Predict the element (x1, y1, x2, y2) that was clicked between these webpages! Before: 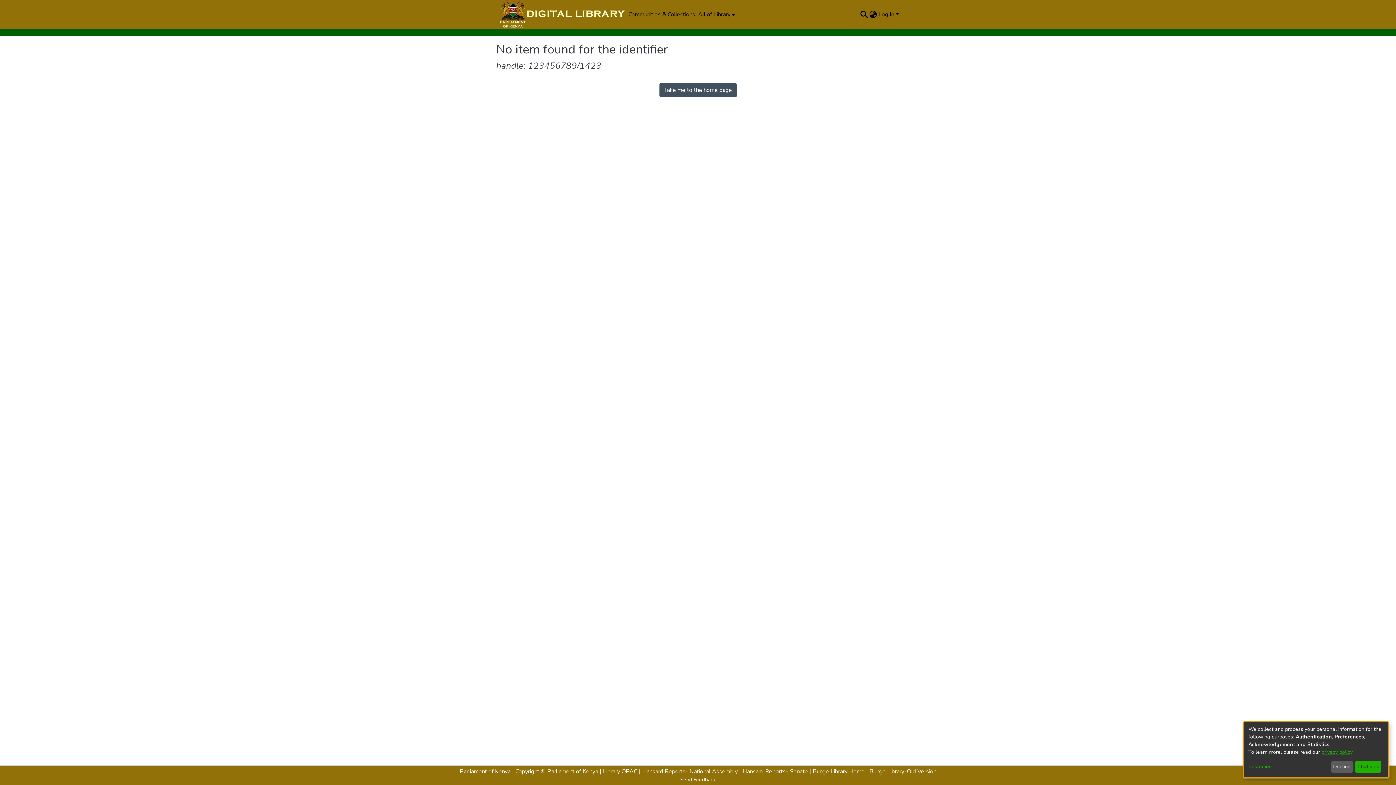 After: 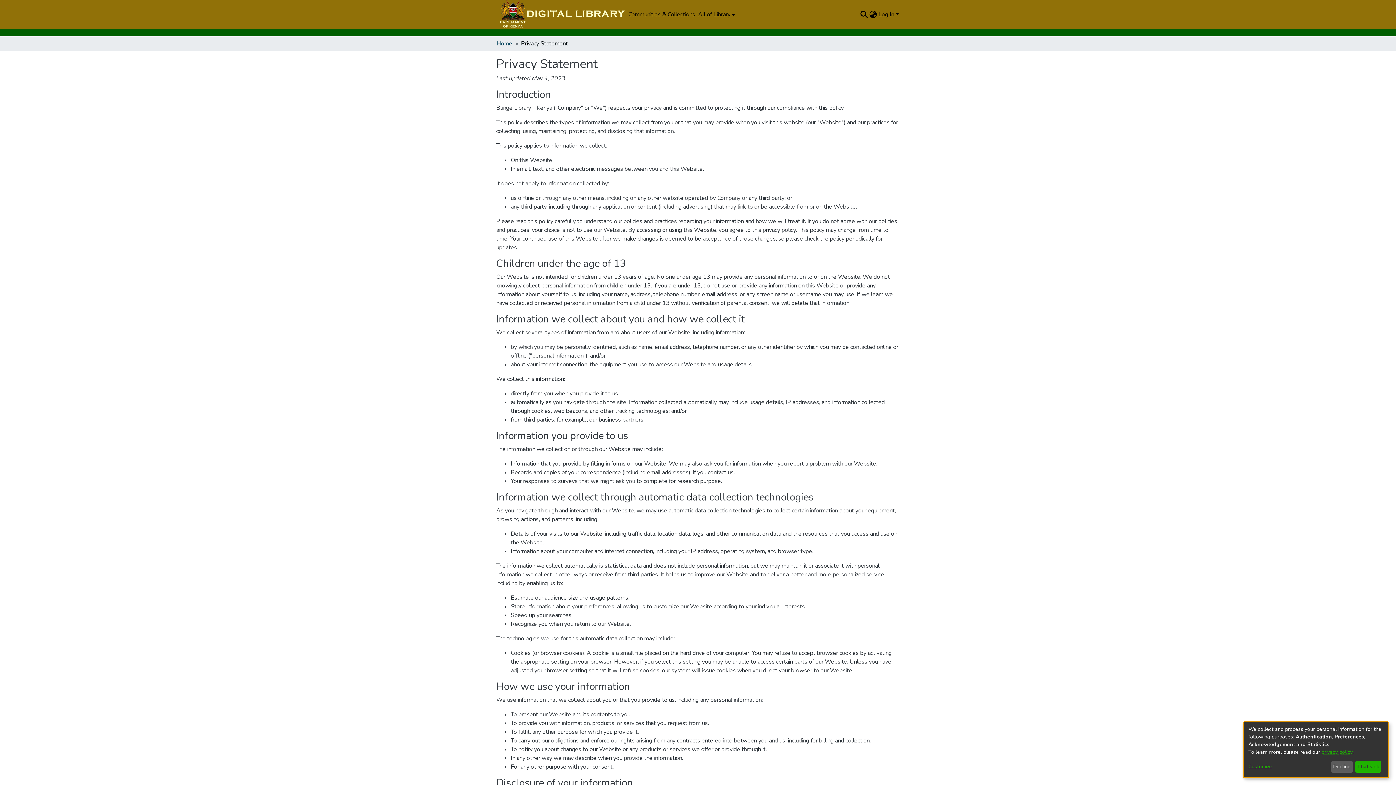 Action: label: privacy policy bbox: (1321, 749, 1352, 755)